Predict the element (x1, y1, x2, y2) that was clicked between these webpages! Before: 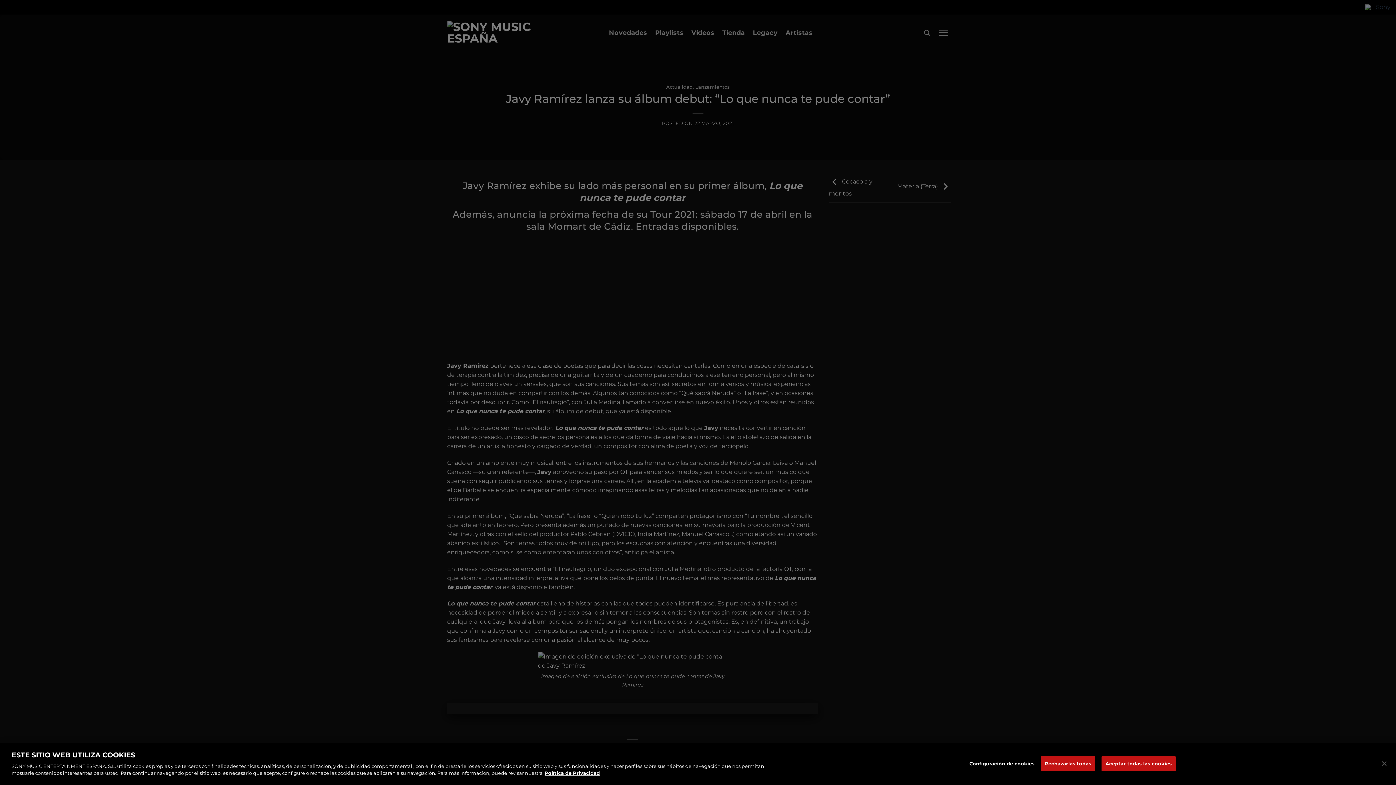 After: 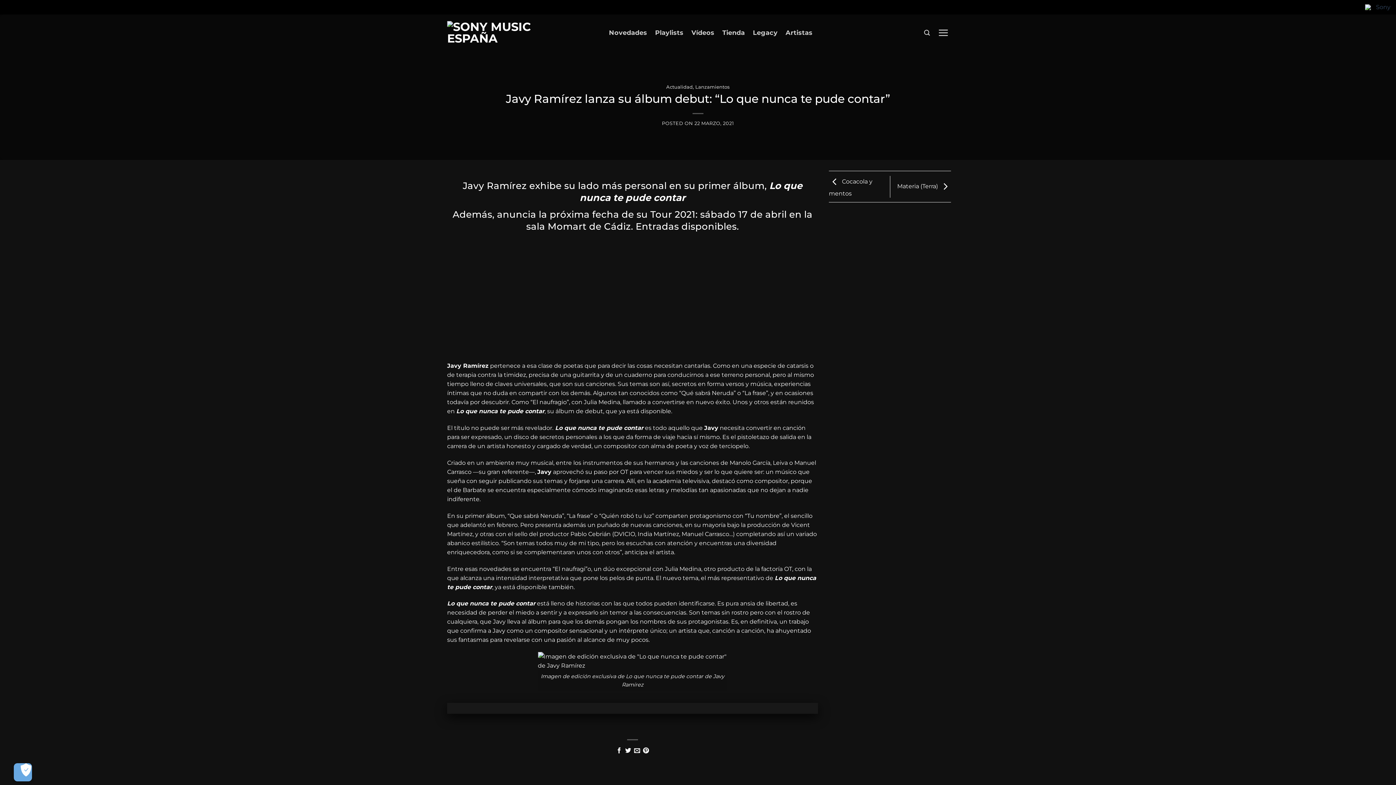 Action: label: Cerrar bbox: (1376, 755, 1392, 771)